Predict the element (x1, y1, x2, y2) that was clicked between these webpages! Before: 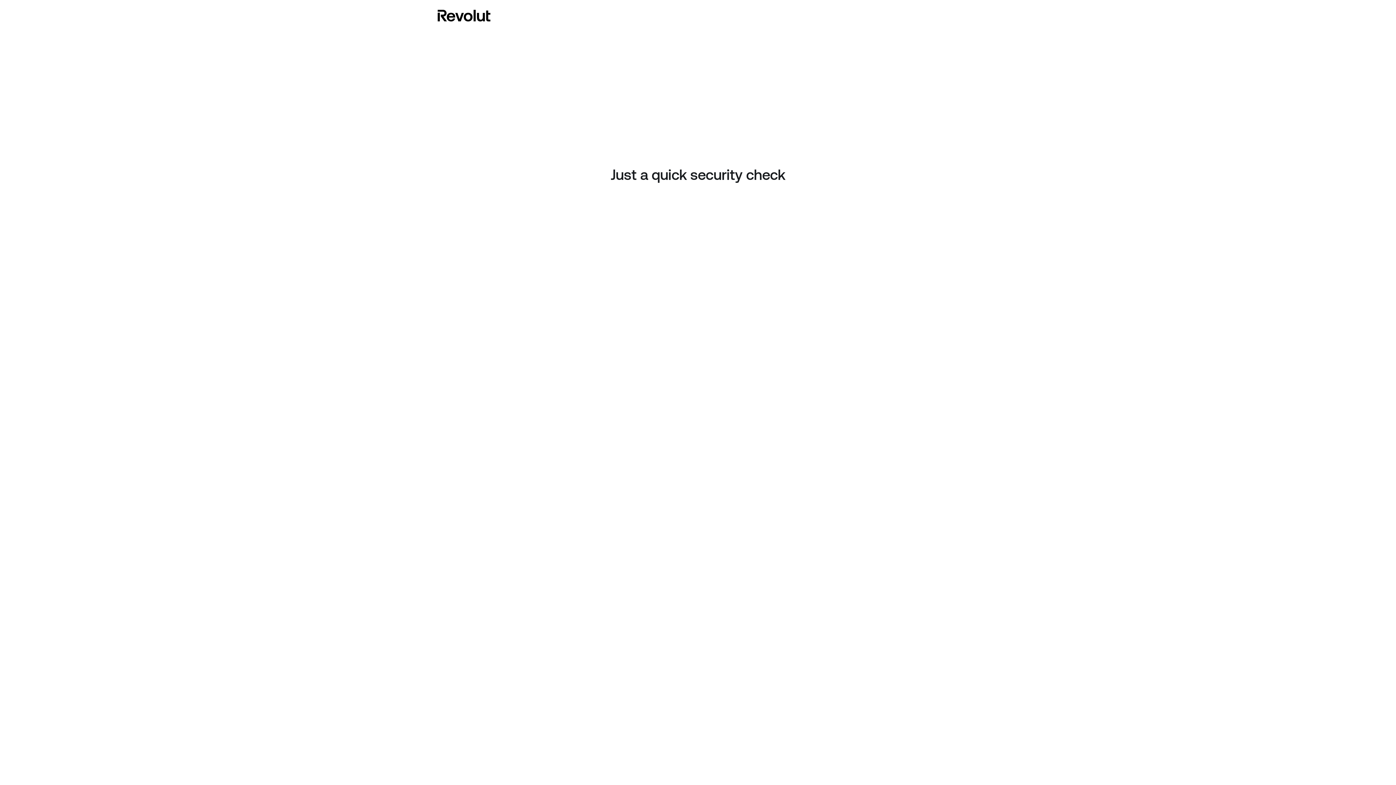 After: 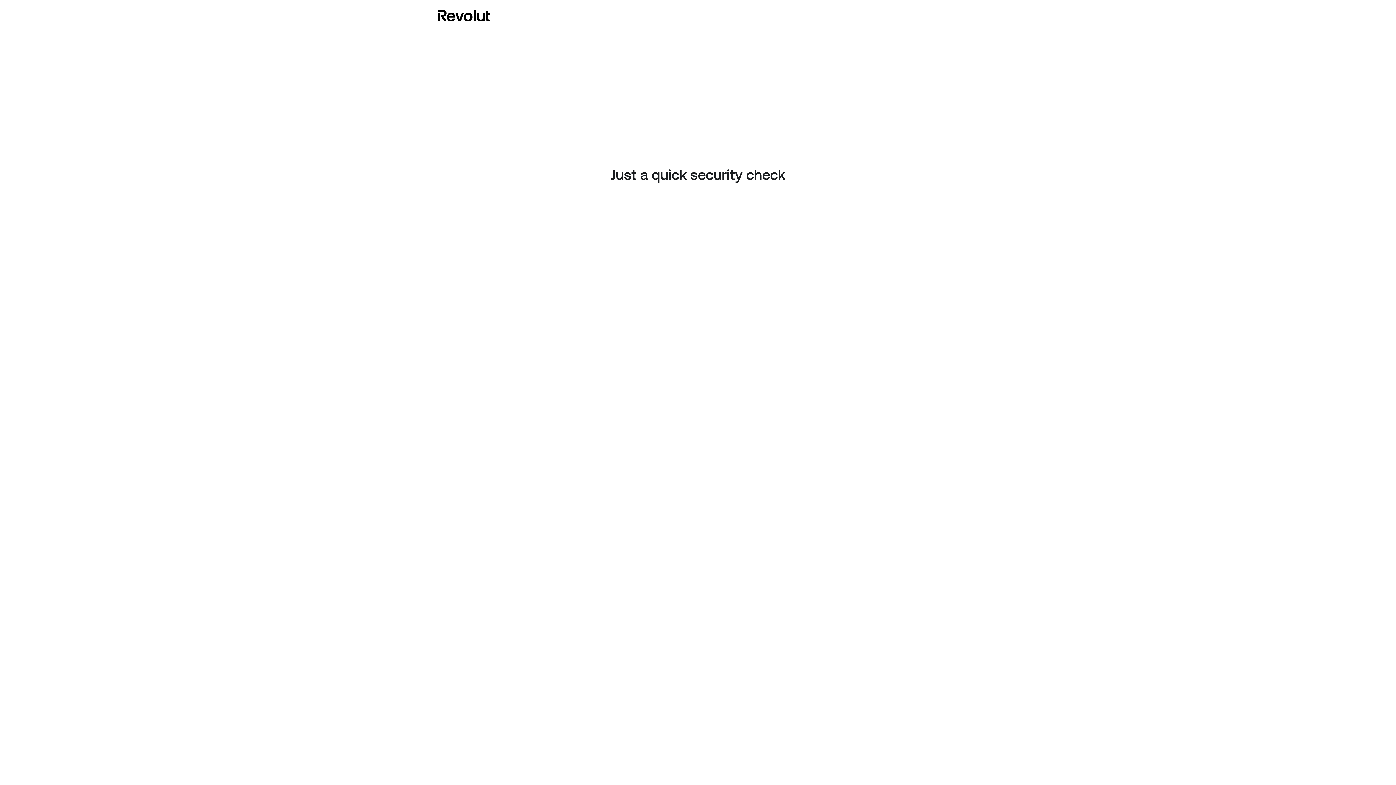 Action: bbox: (437, 8, 490, 23)